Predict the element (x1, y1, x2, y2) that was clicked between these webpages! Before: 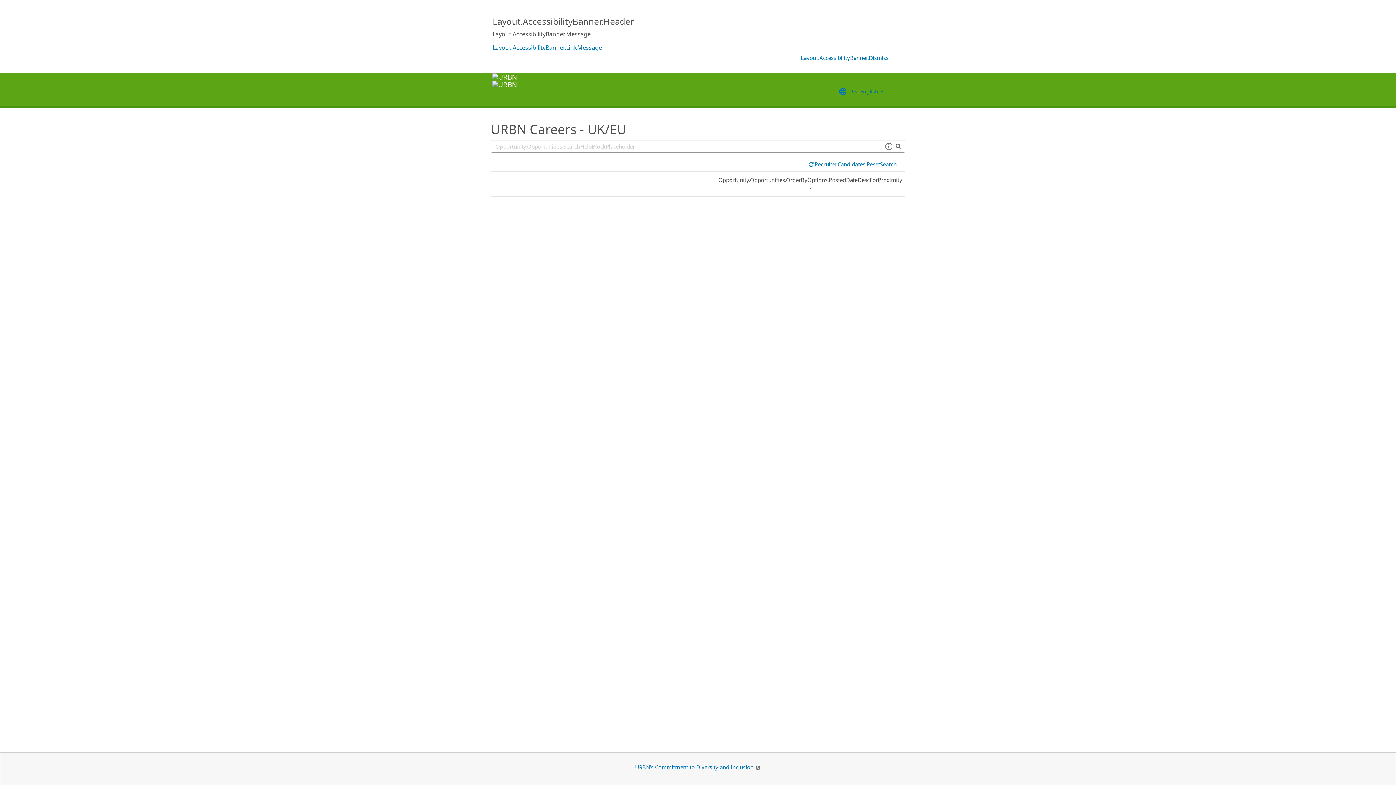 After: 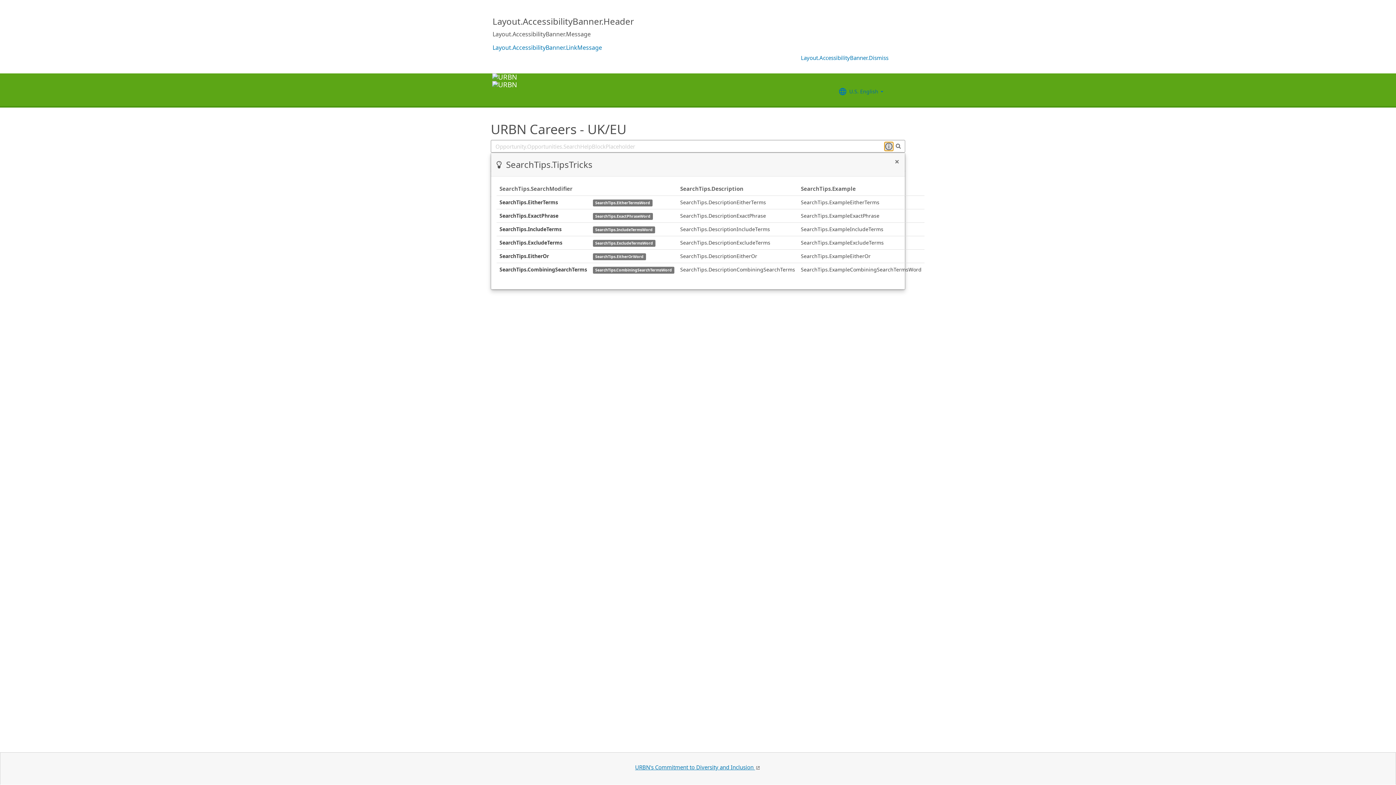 Action: label: SearchTips.TipsTricks bbox: (885, 142, 892, 150)